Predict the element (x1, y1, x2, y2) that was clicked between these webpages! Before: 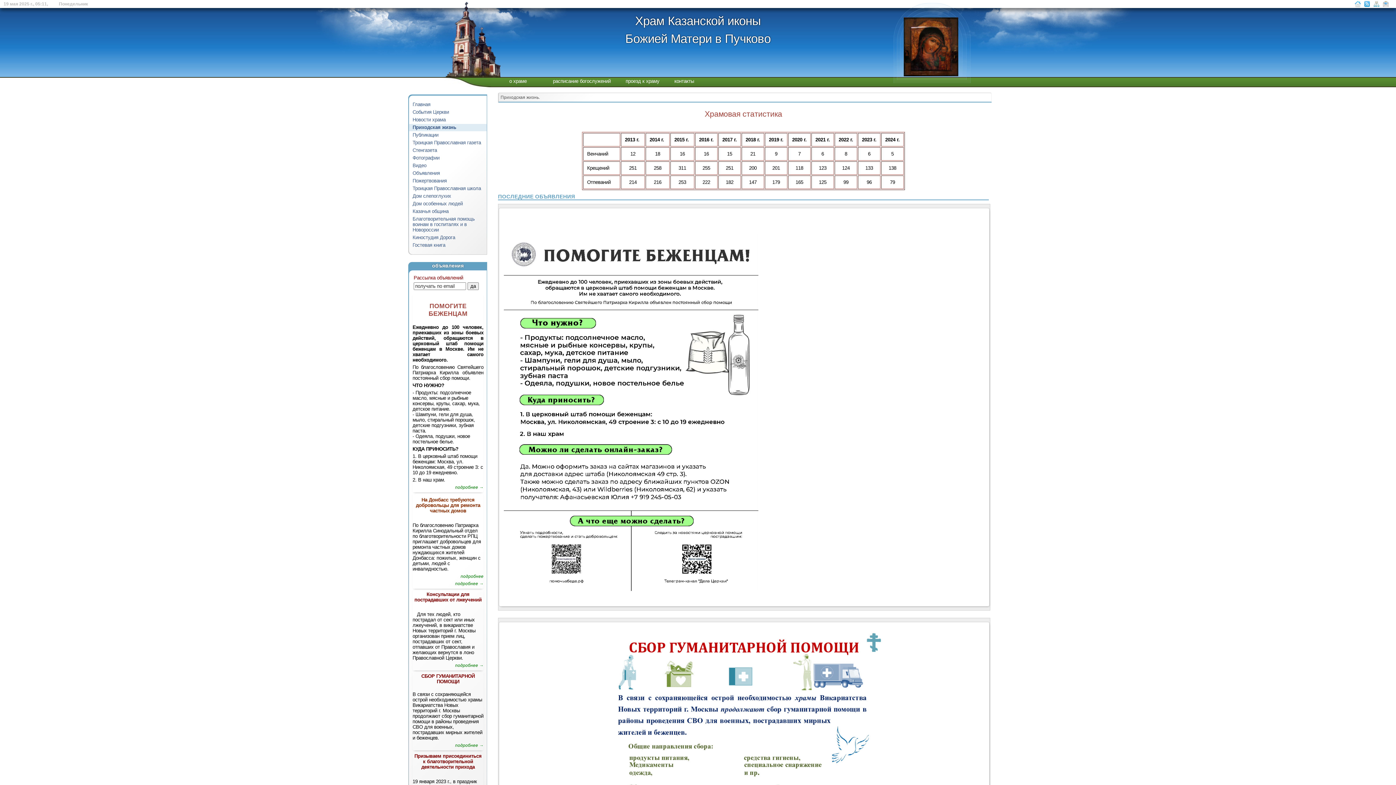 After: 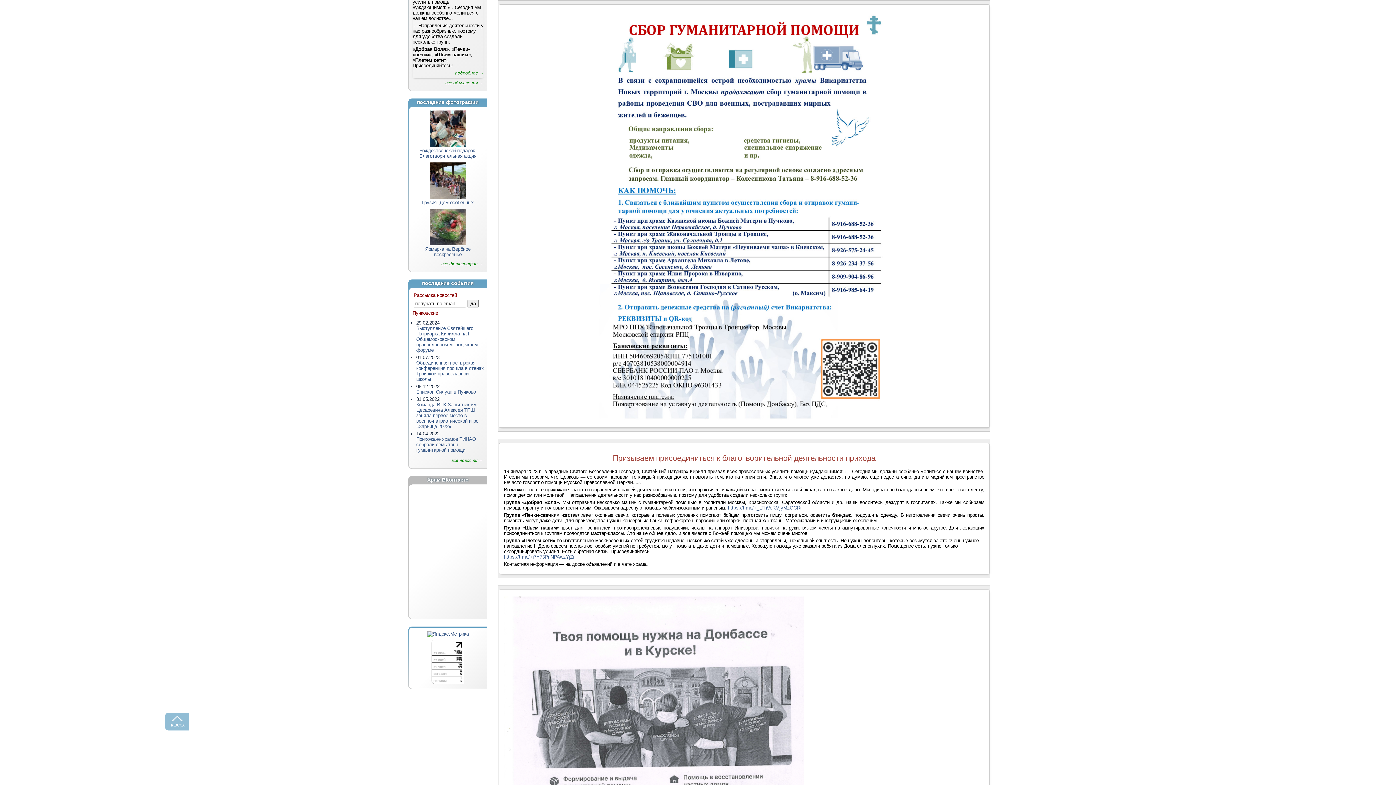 Action: label: подробнее → bbox: (455, 743, 483, 748)